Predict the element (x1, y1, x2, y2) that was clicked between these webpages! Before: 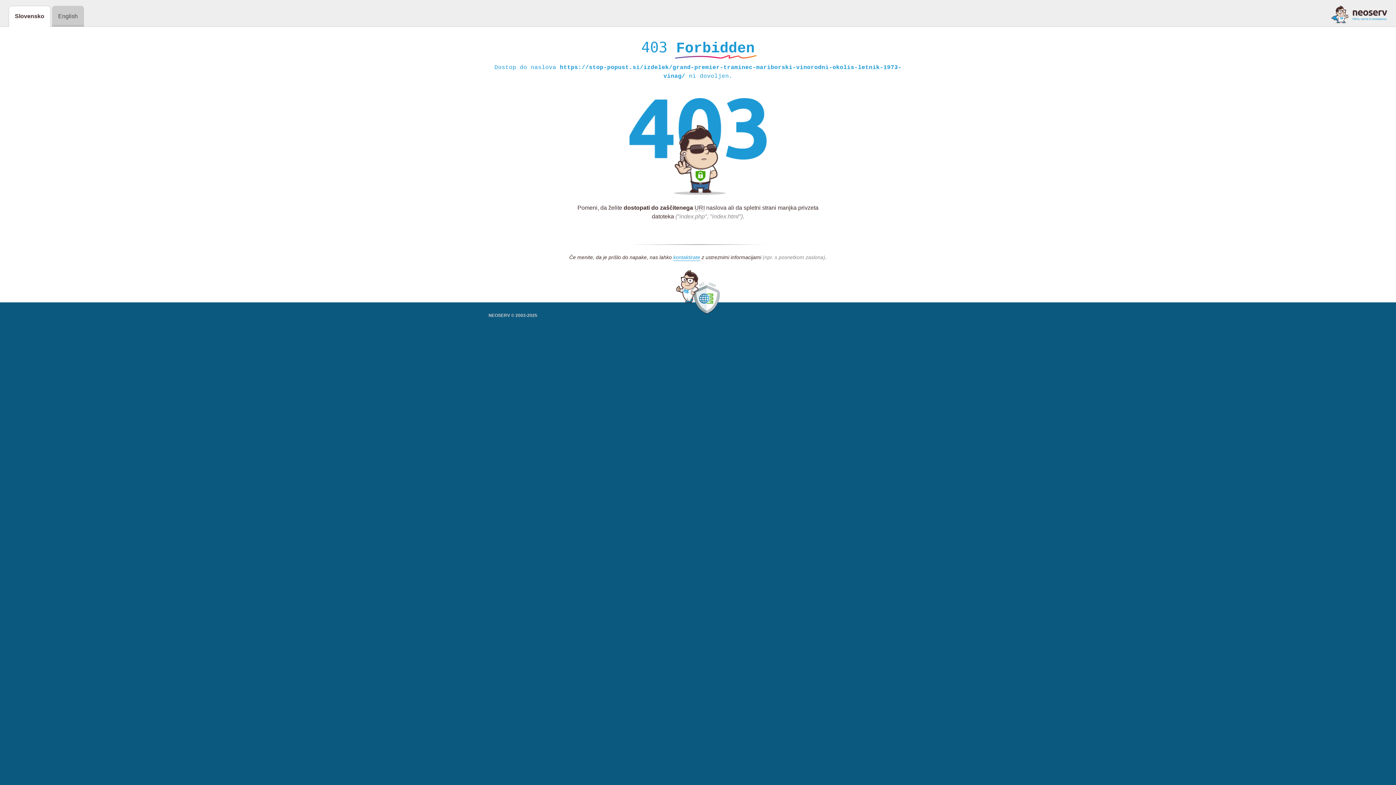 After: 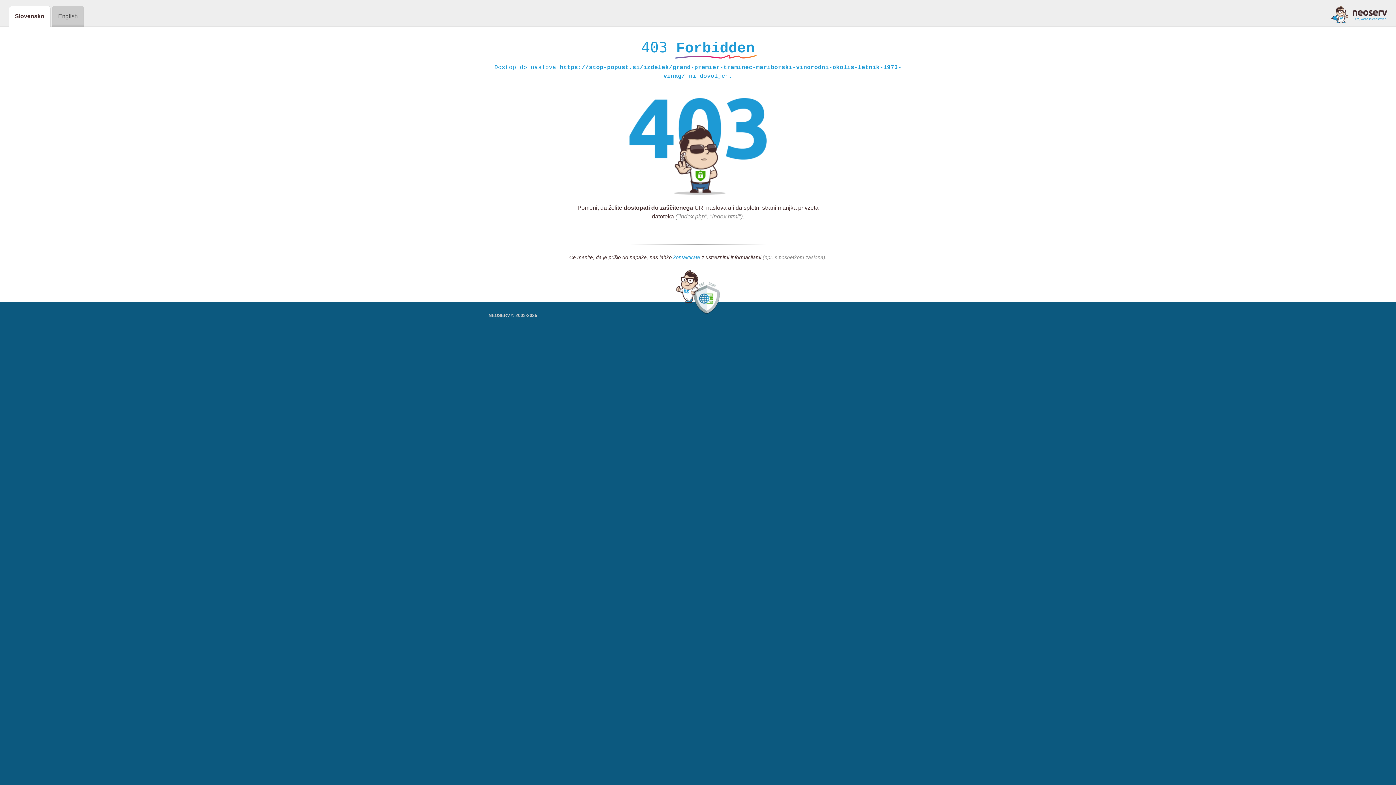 Action: label: kontaktirate bbox: (673, 254, 700, 261)